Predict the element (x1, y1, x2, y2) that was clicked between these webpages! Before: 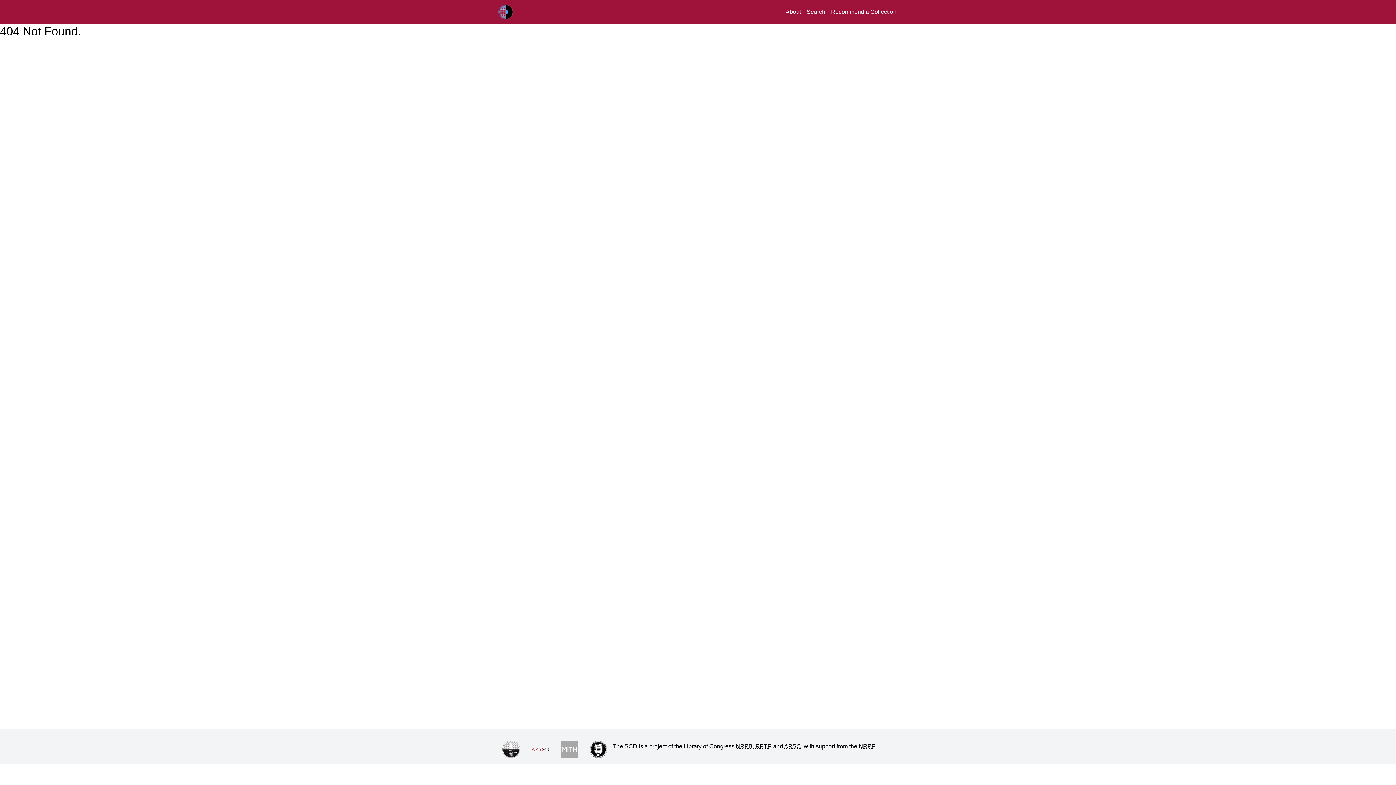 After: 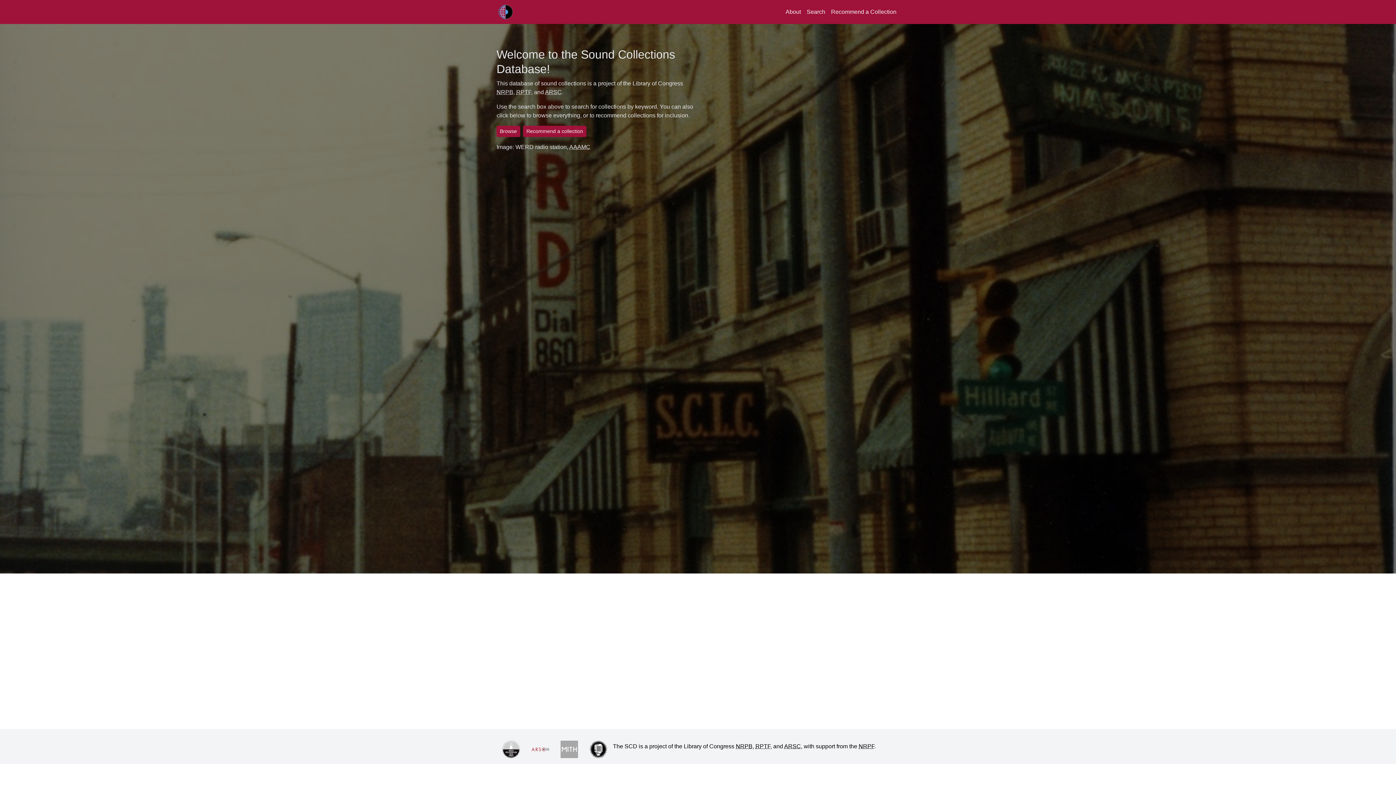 Action: bbox: (496, 2, 551, 21) label: RPTF/ARSC Sound Collections Database